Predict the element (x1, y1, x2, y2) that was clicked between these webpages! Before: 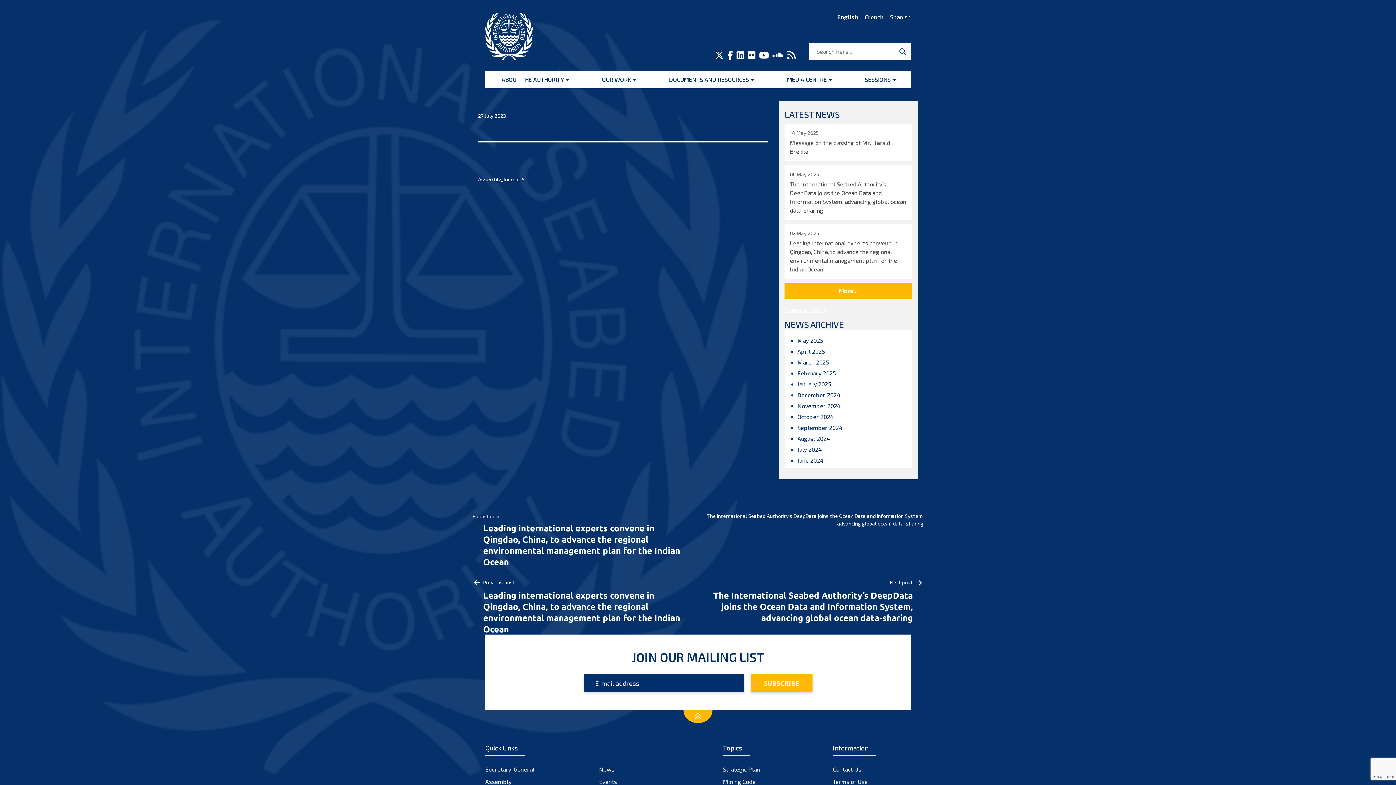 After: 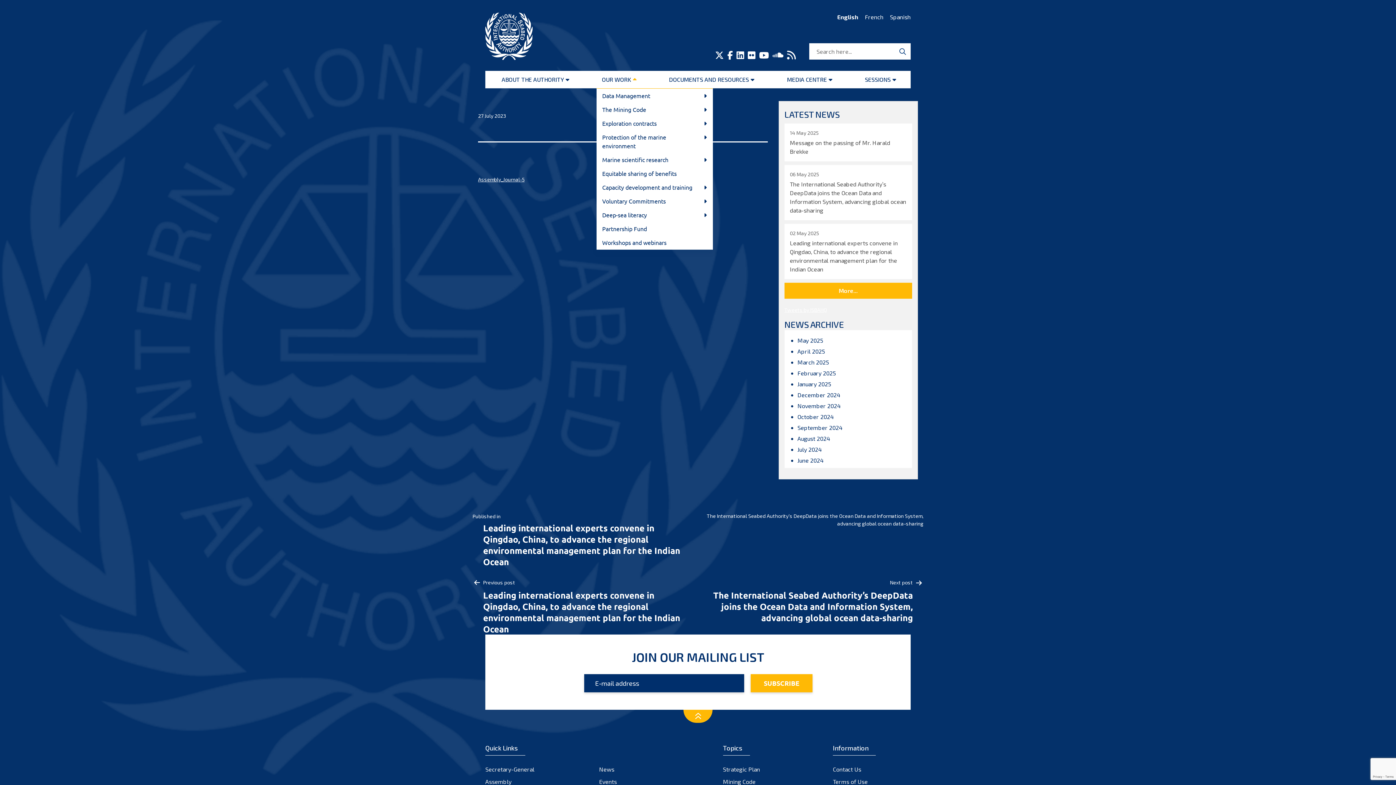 Action: label: OUR WORK bbox: (596, 70, 632, 88)